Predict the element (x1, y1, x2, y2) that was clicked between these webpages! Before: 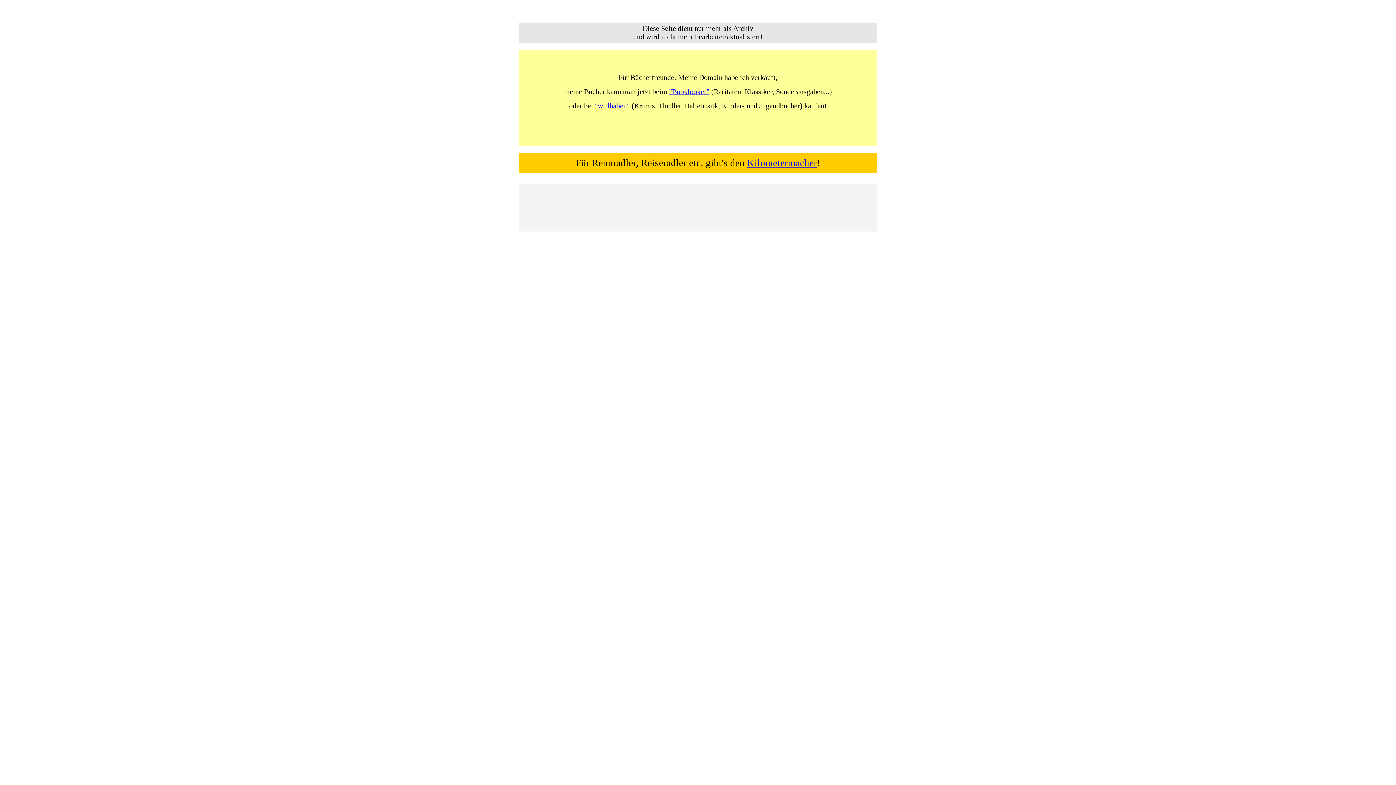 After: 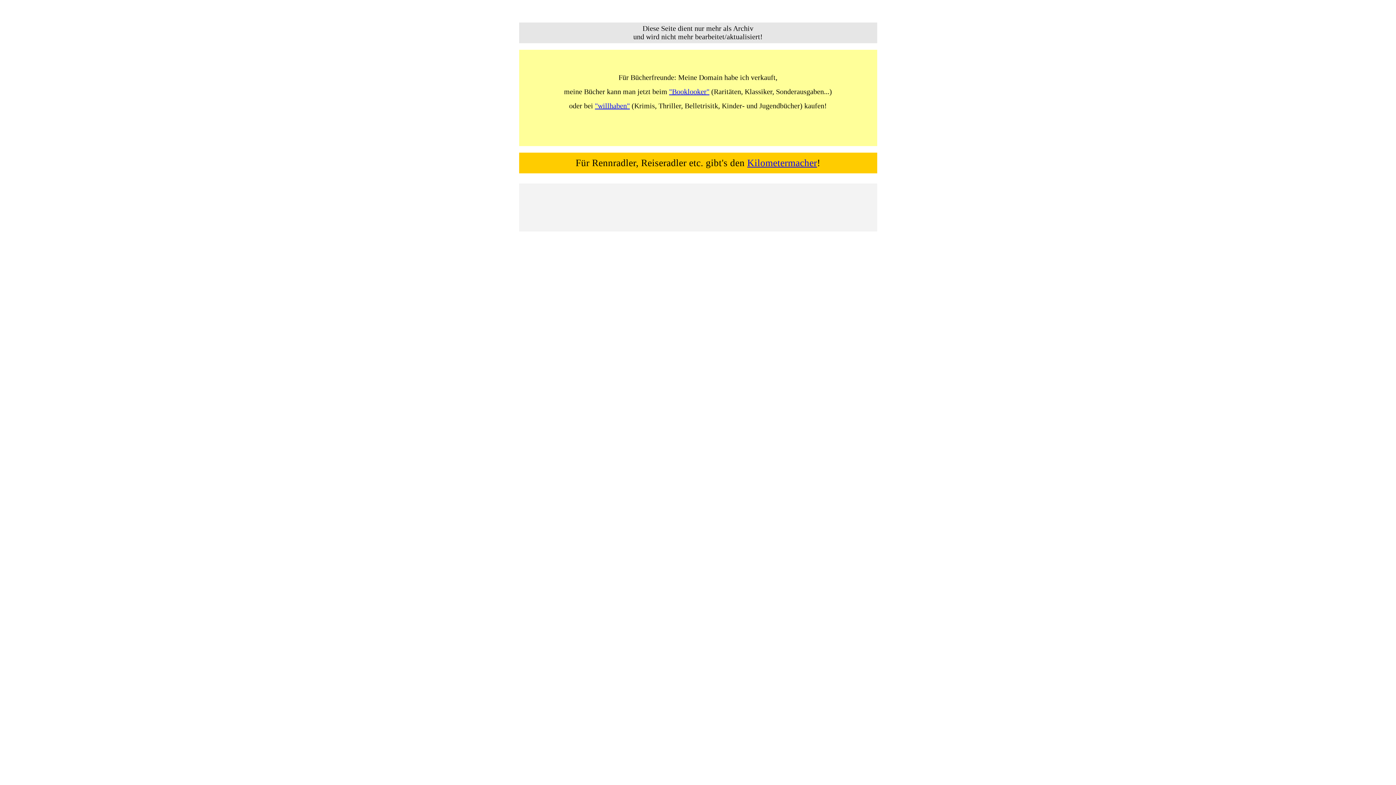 Action: bbox: (747, 157, 817, 168) label: Kilometermacher